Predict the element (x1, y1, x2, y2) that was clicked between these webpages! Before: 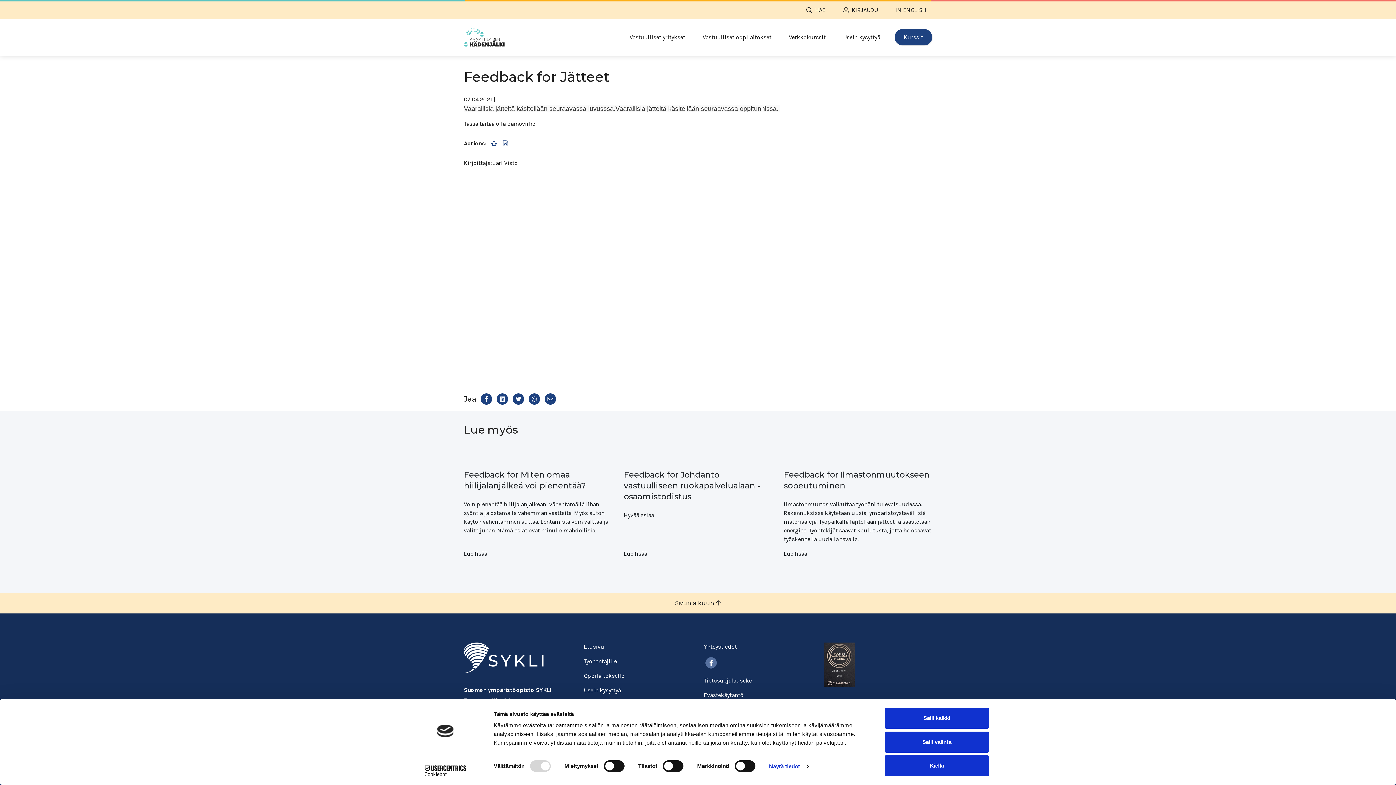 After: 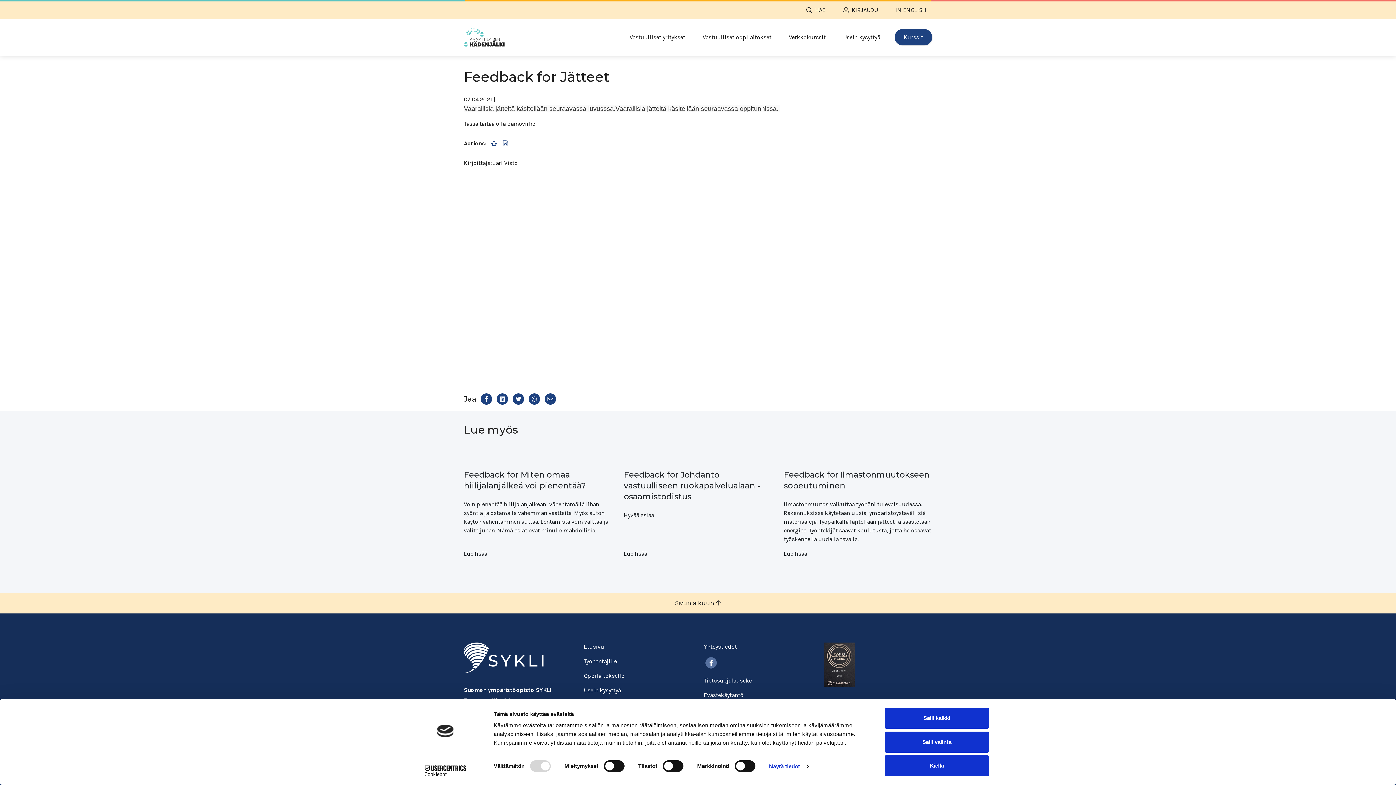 Action: bbox: (464, 653, 543, 660) label: sykli.fi